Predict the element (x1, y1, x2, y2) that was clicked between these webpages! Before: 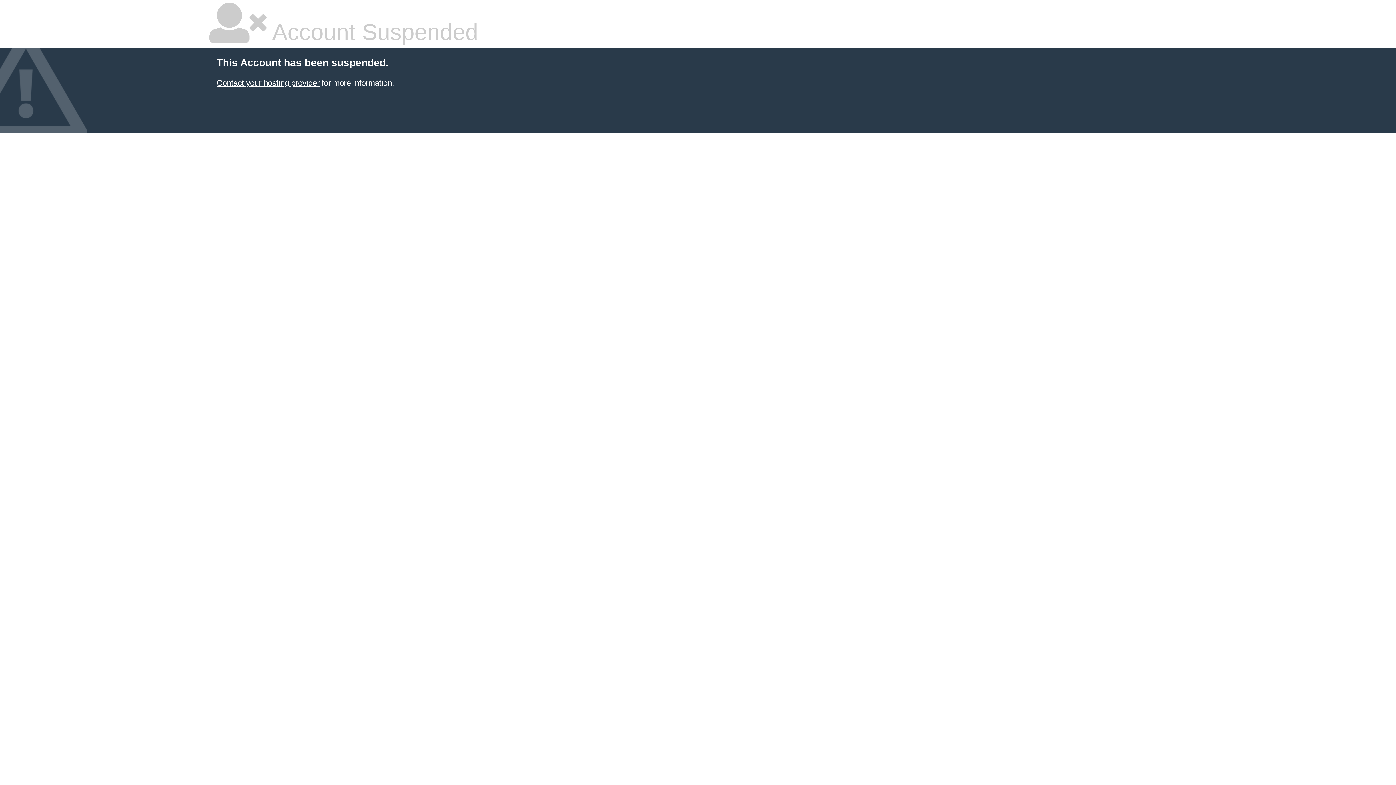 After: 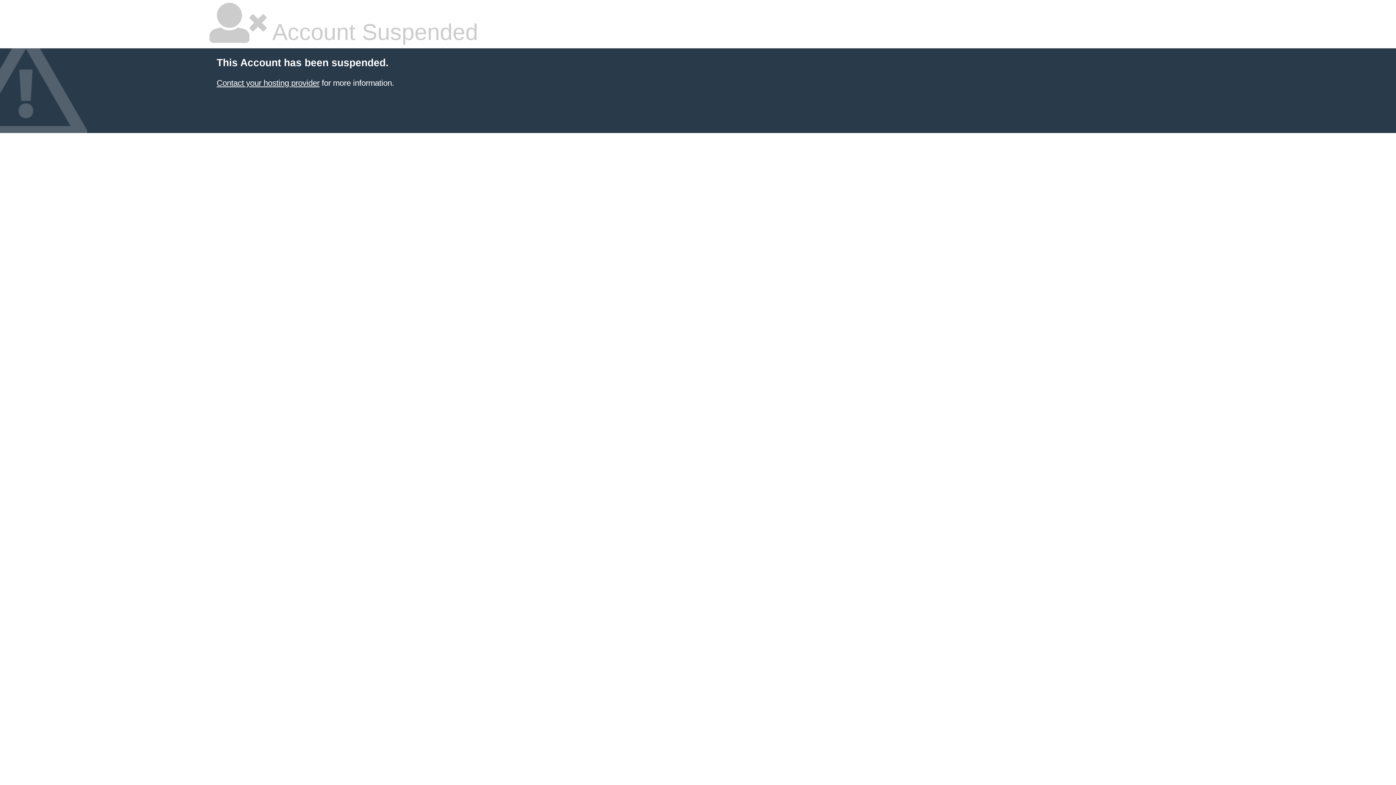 Action: label: Contact your hosting provider bbox: (216, 78, 319, 87)